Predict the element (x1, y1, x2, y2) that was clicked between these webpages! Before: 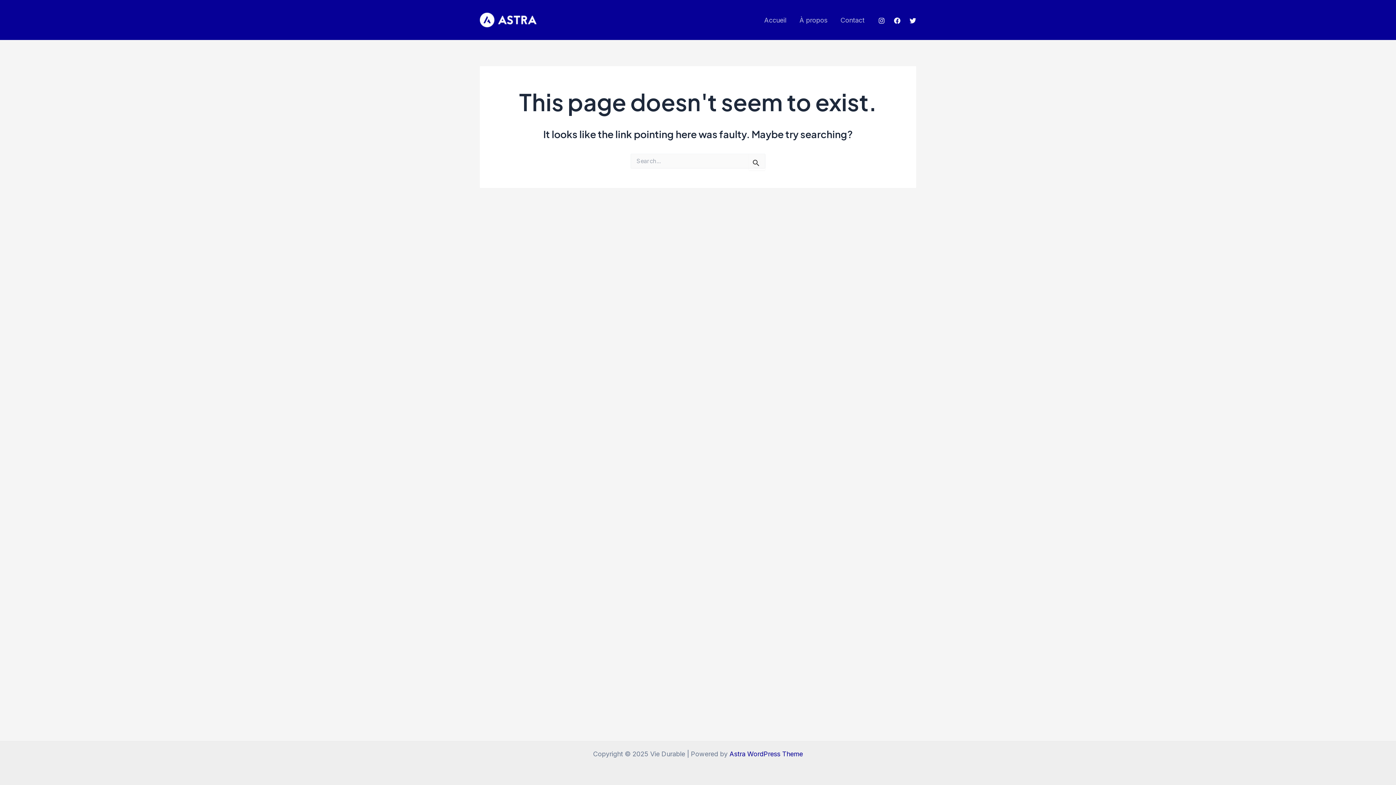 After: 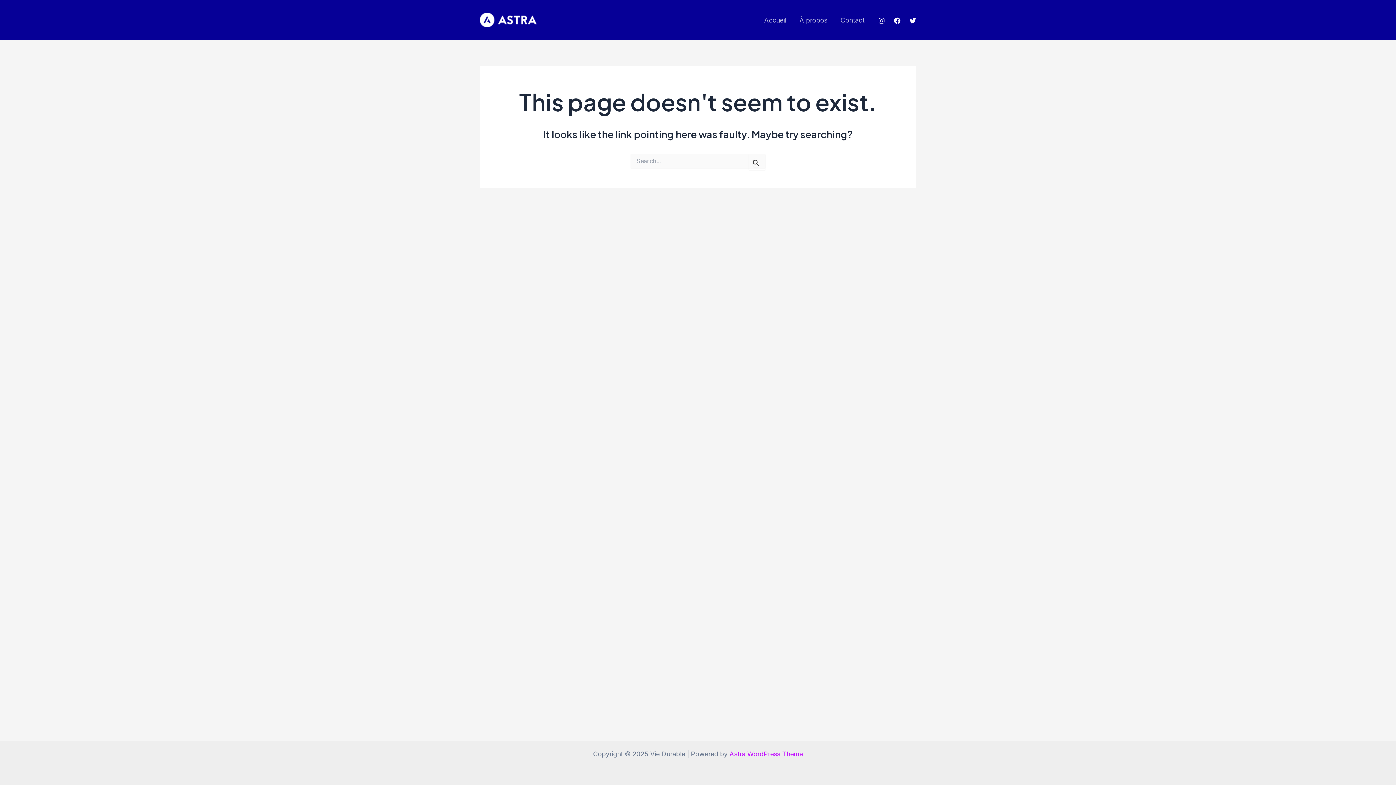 Action: label: Astra WordPress Theme bbox: (729, 750, 803, 758)